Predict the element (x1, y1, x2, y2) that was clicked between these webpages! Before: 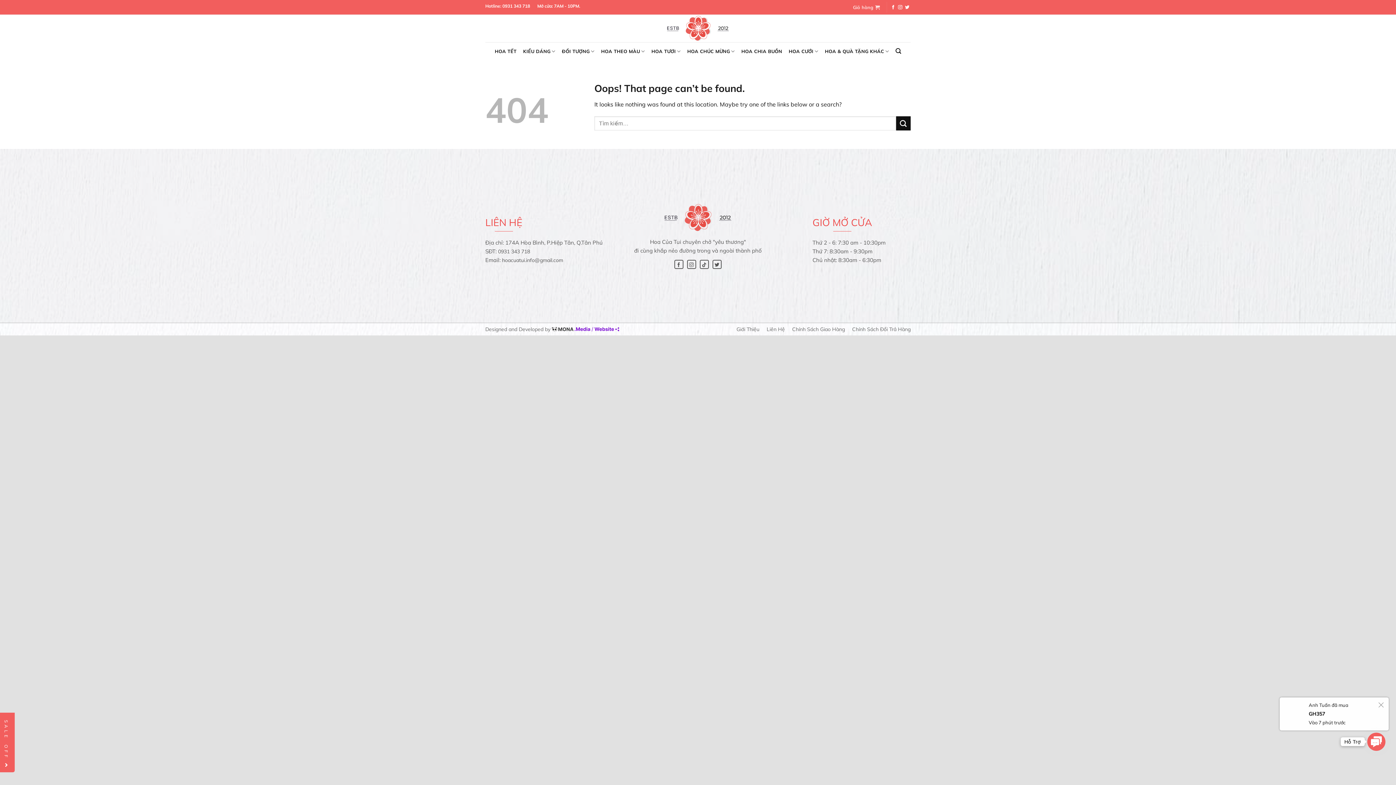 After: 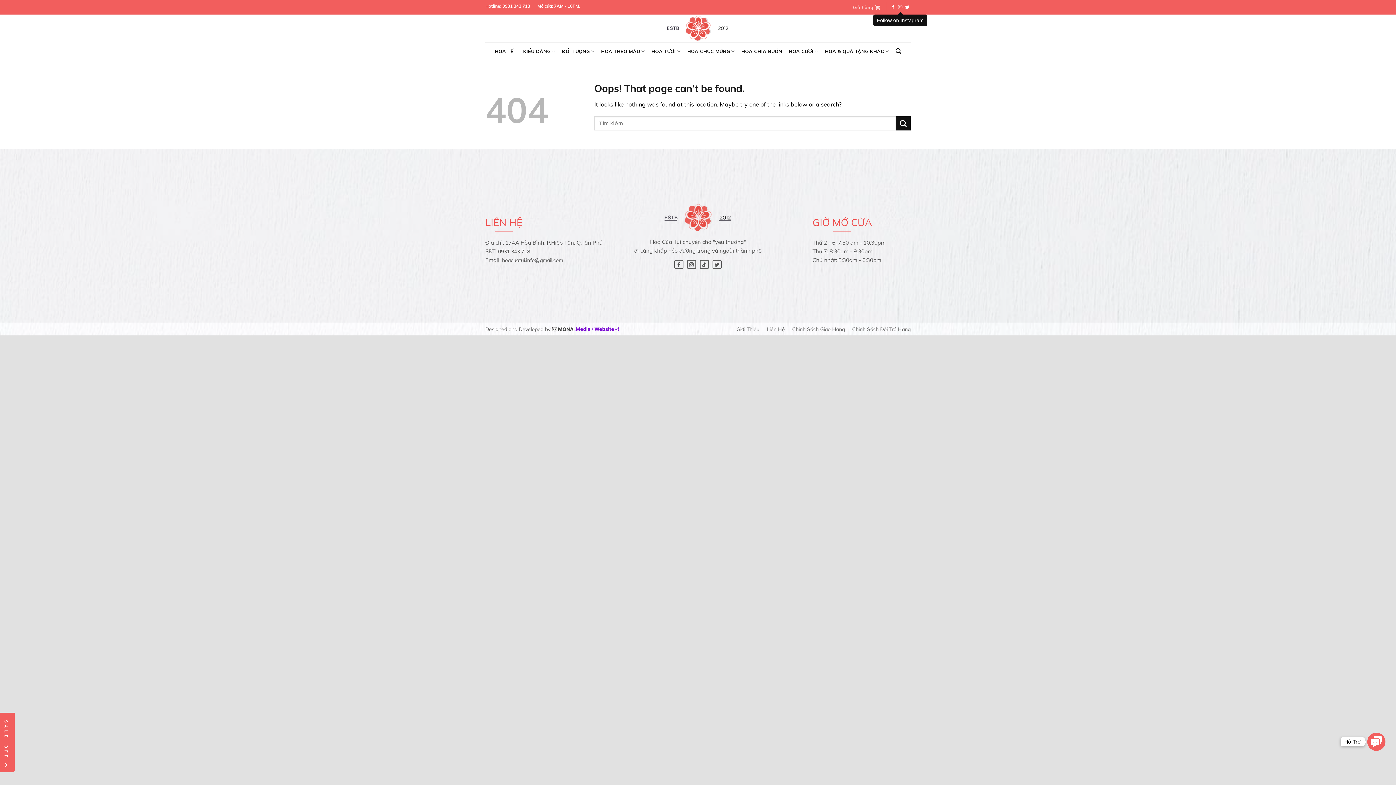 Action: label: Follow on Instagram bbox: (898, 4, 902, 10)